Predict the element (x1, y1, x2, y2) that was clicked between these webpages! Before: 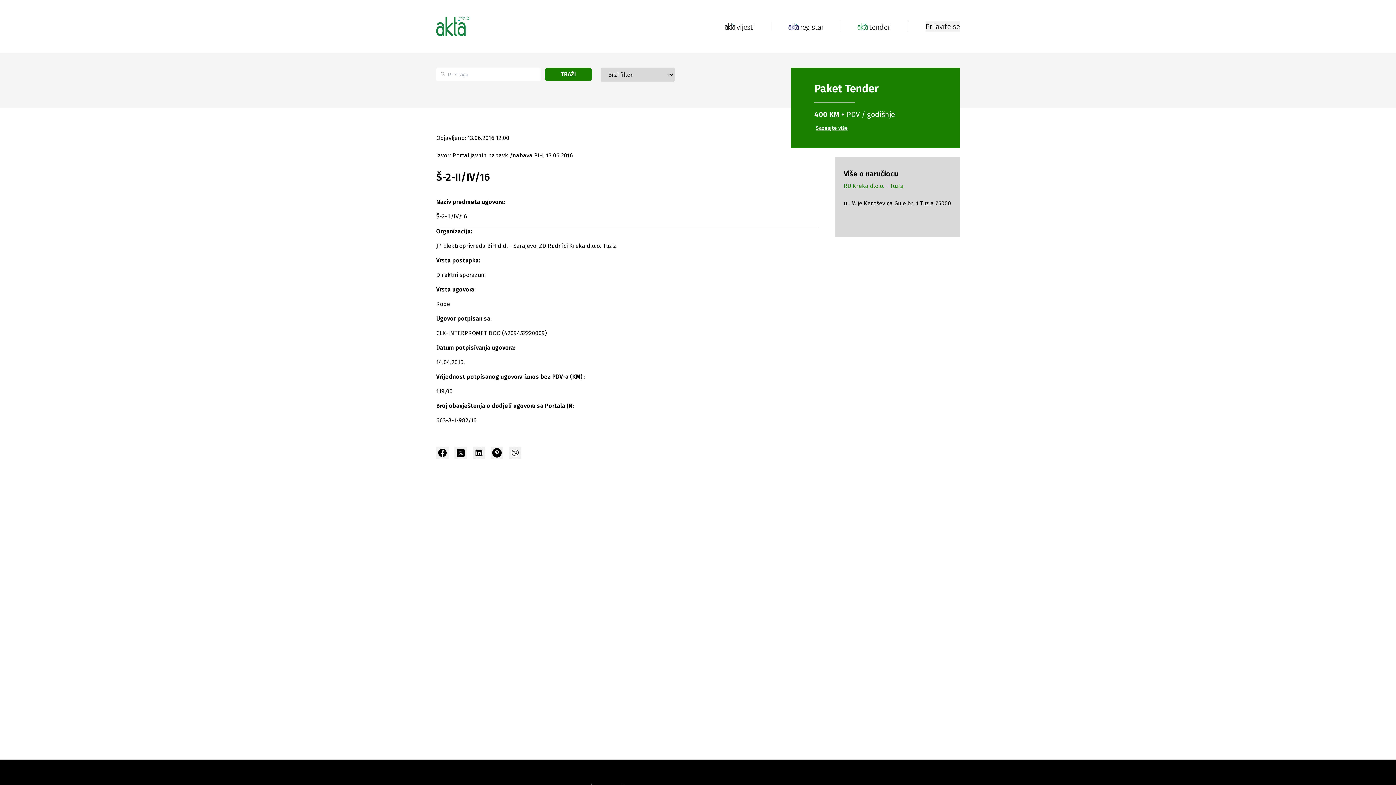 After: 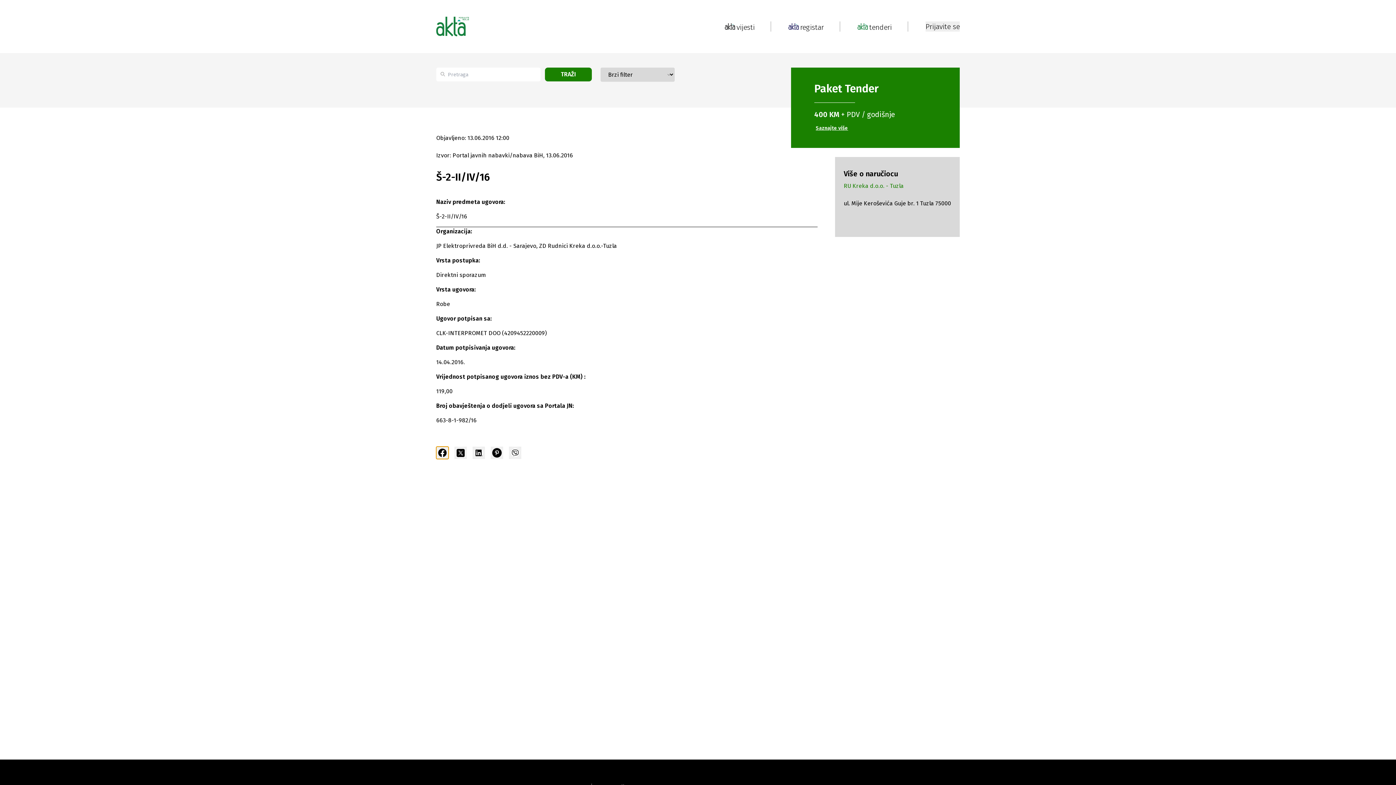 Action: bbox: (436, 446, 448, 459)